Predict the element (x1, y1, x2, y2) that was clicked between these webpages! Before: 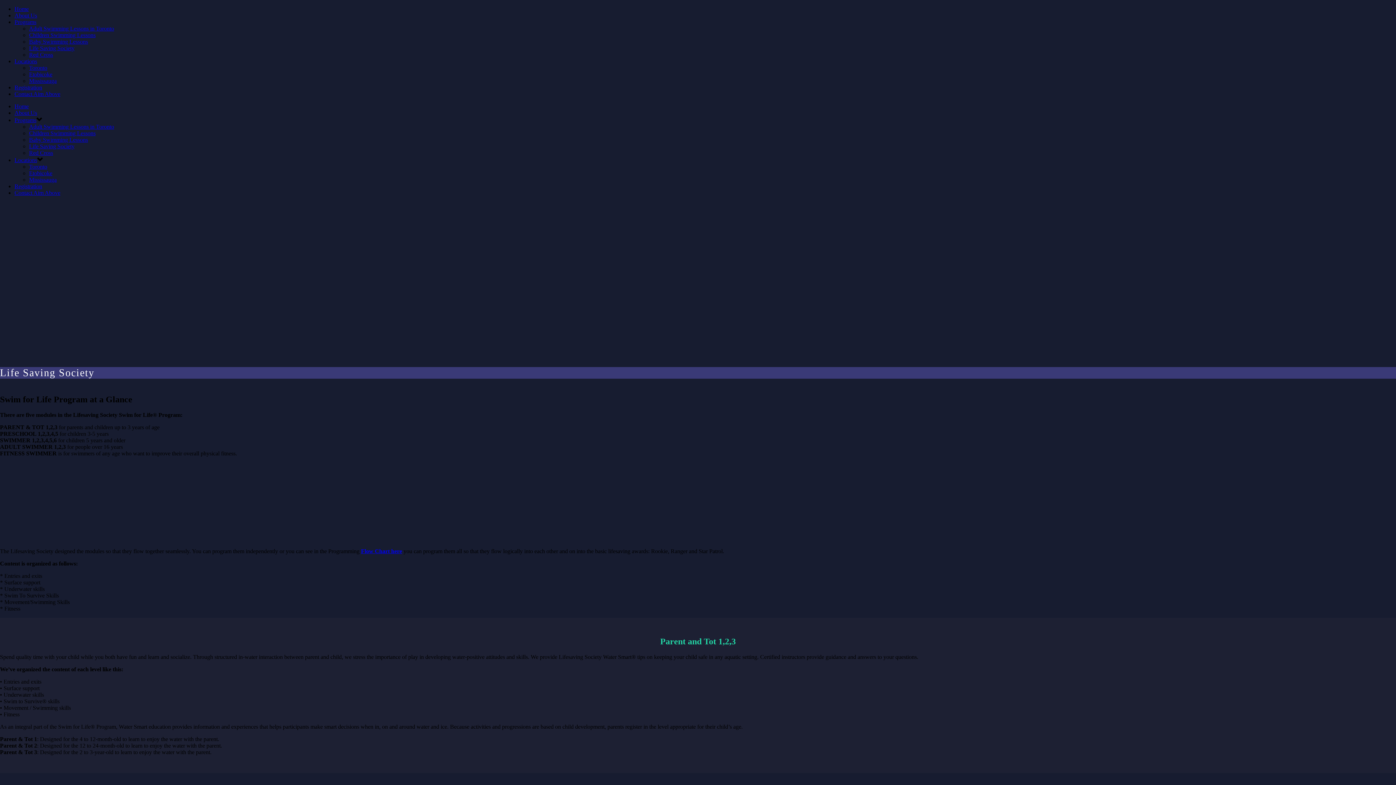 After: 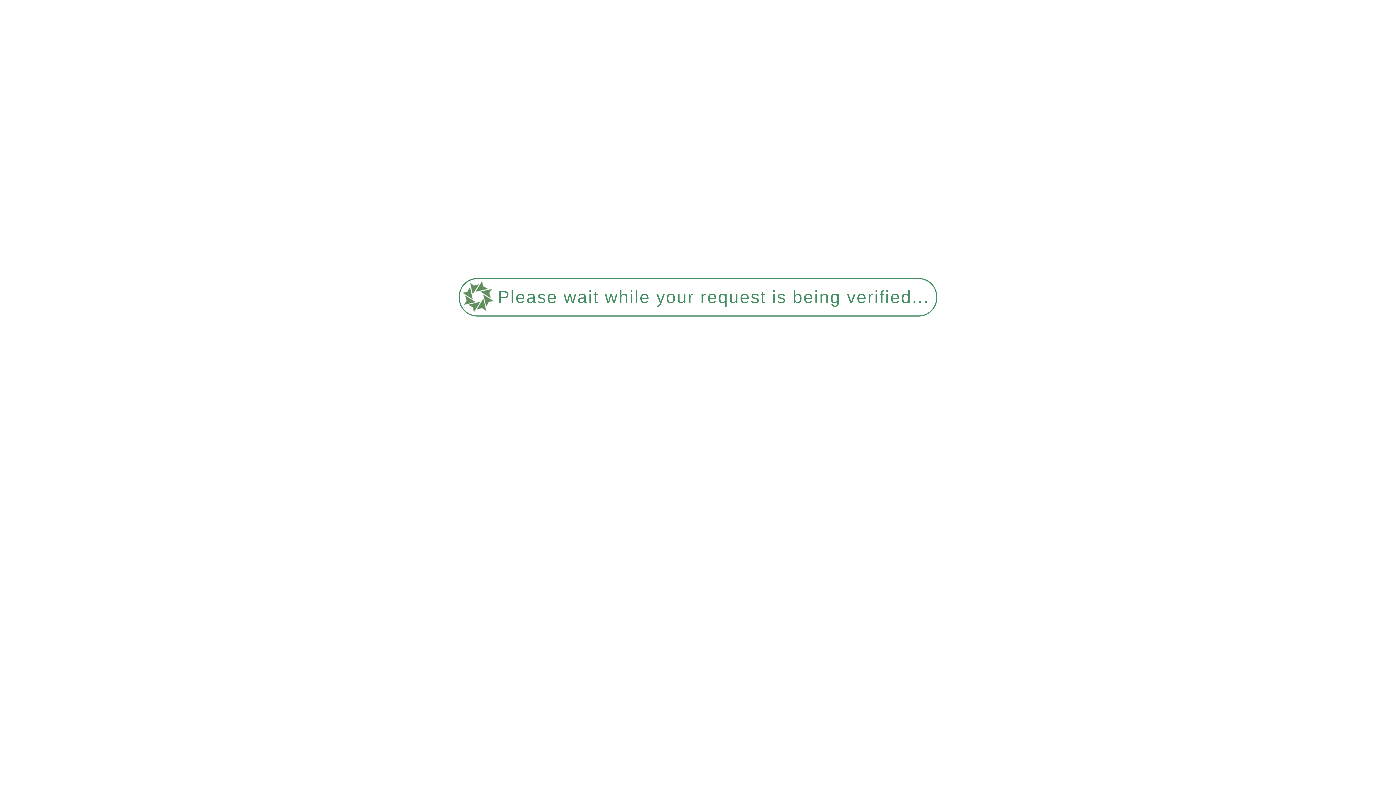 Action: bbox: (14, 157, 37, 163) label: Locations